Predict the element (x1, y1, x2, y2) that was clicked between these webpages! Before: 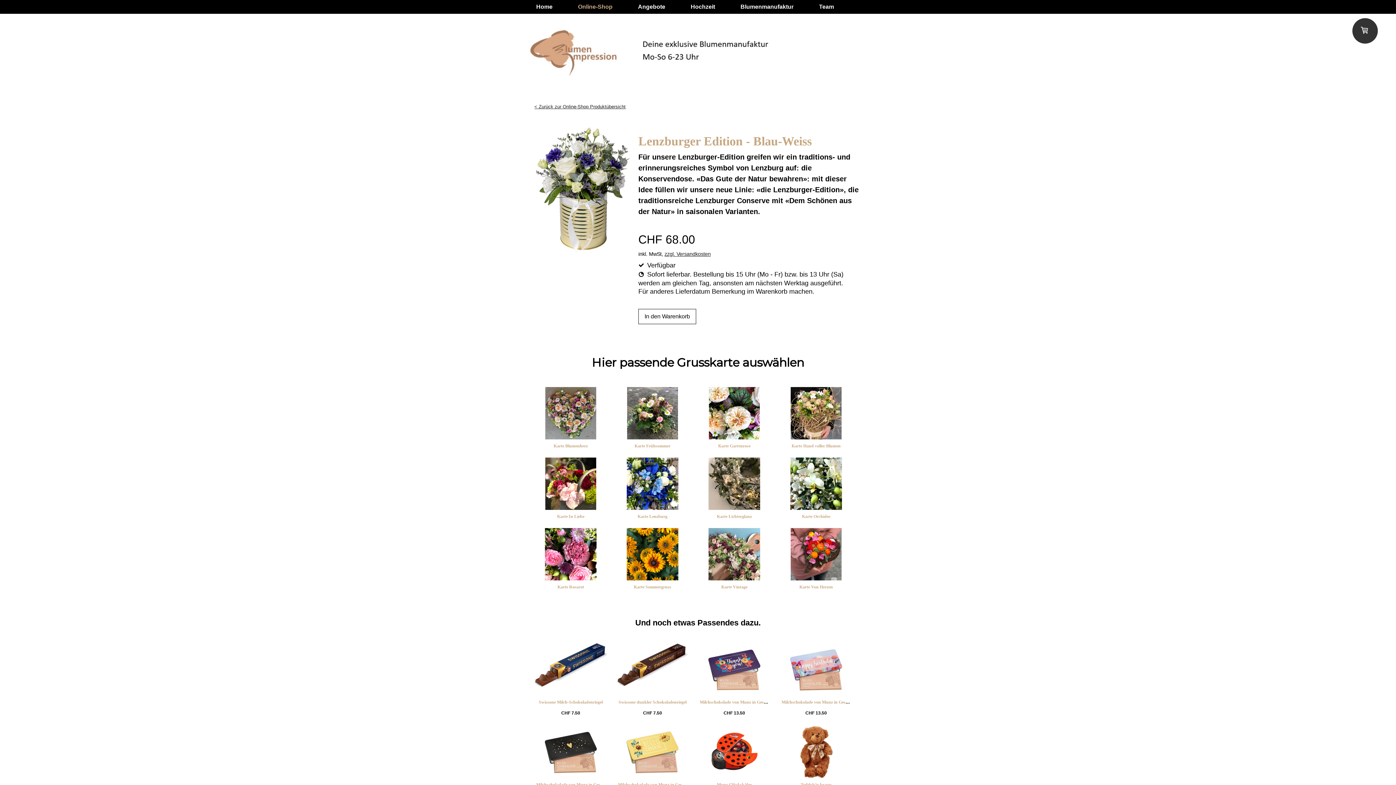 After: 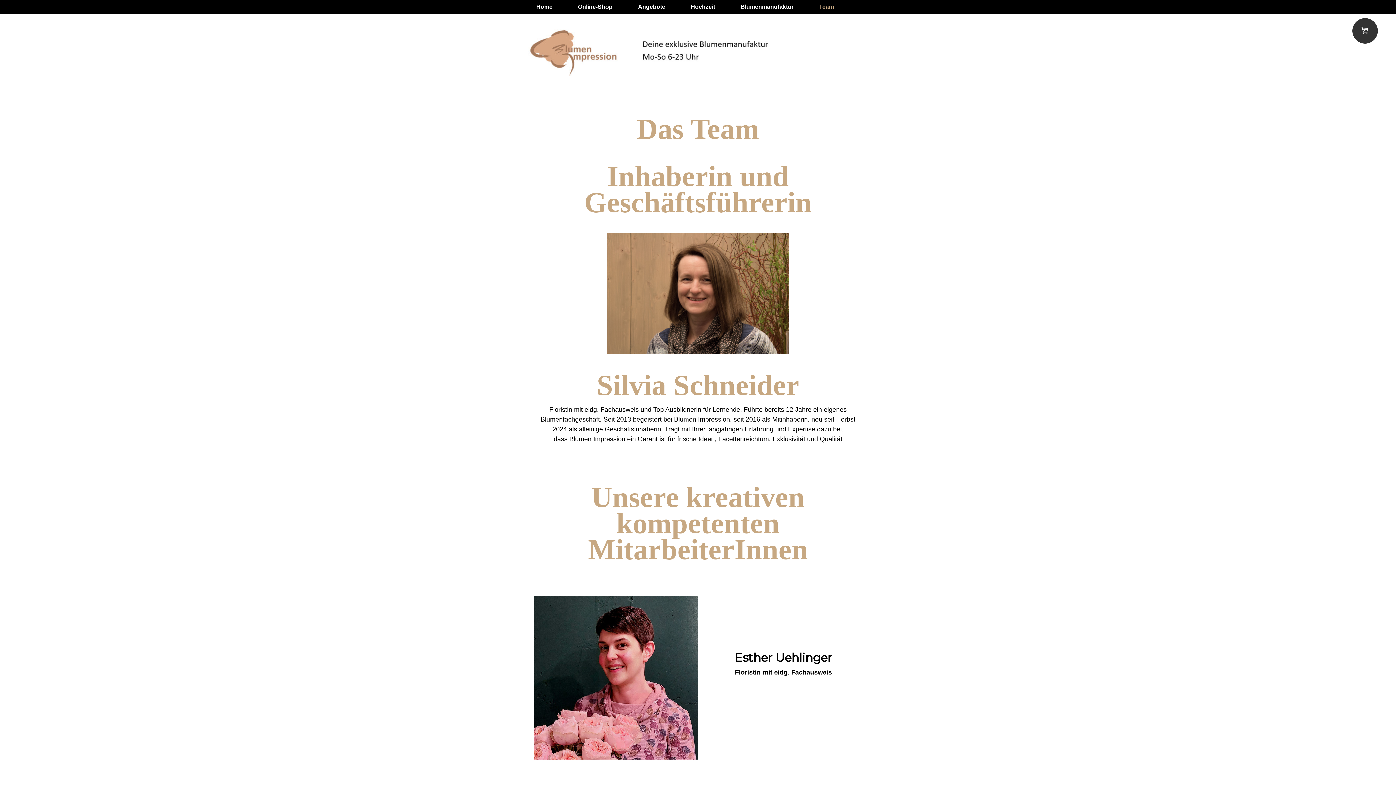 Action: label: Team bbox: (806, 0, 846, 13)